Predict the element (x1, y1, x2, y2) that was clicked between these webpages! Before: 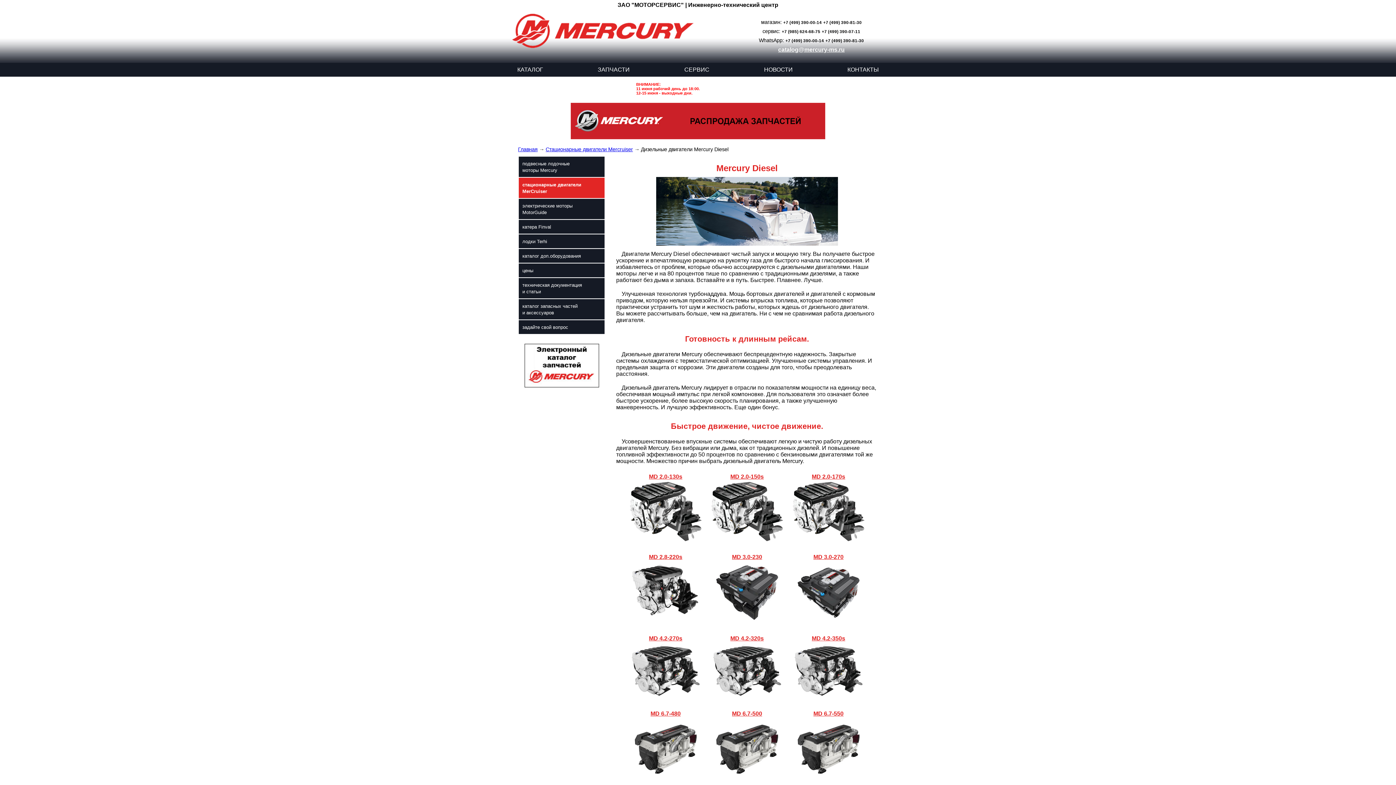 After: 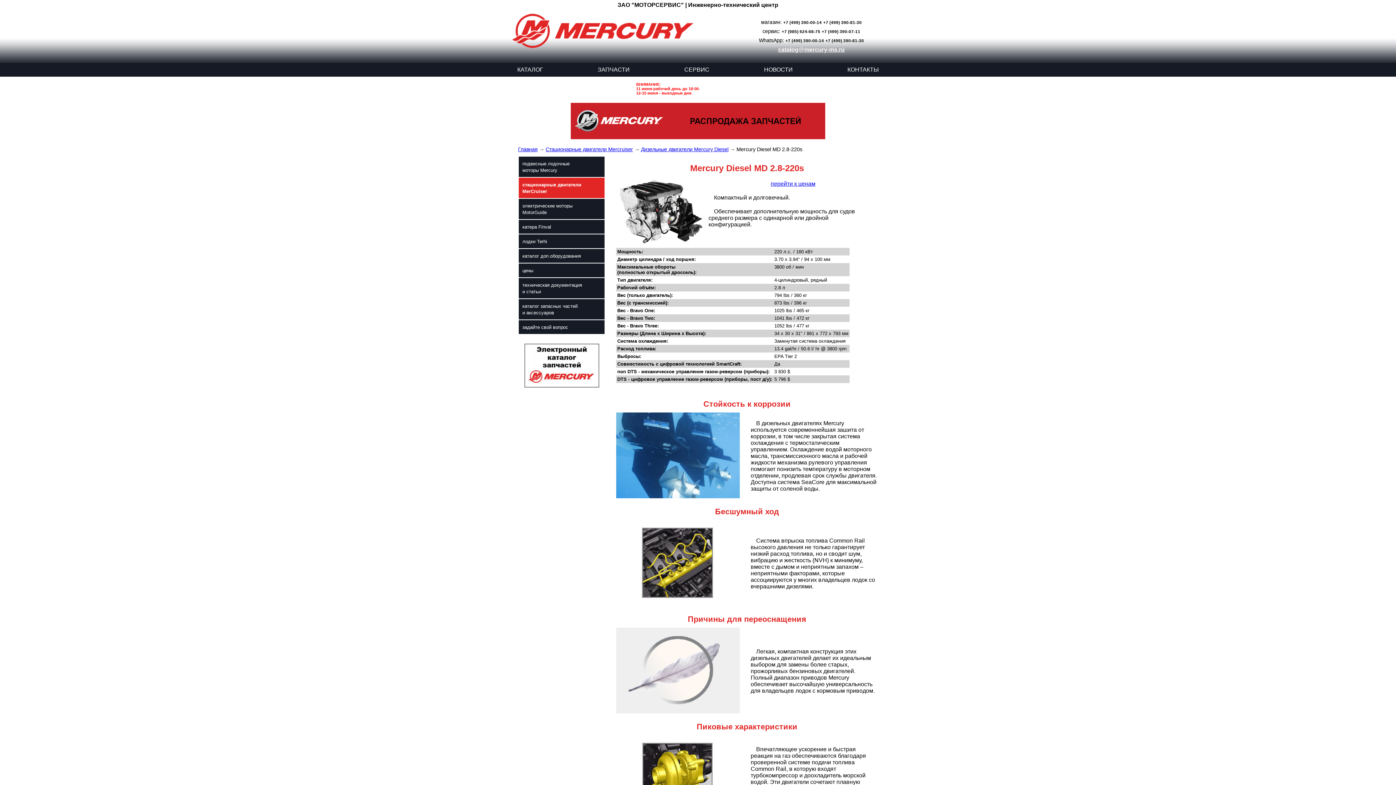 Action: label: MD 2.8-220s bbox: (649, 554, 682, 560)